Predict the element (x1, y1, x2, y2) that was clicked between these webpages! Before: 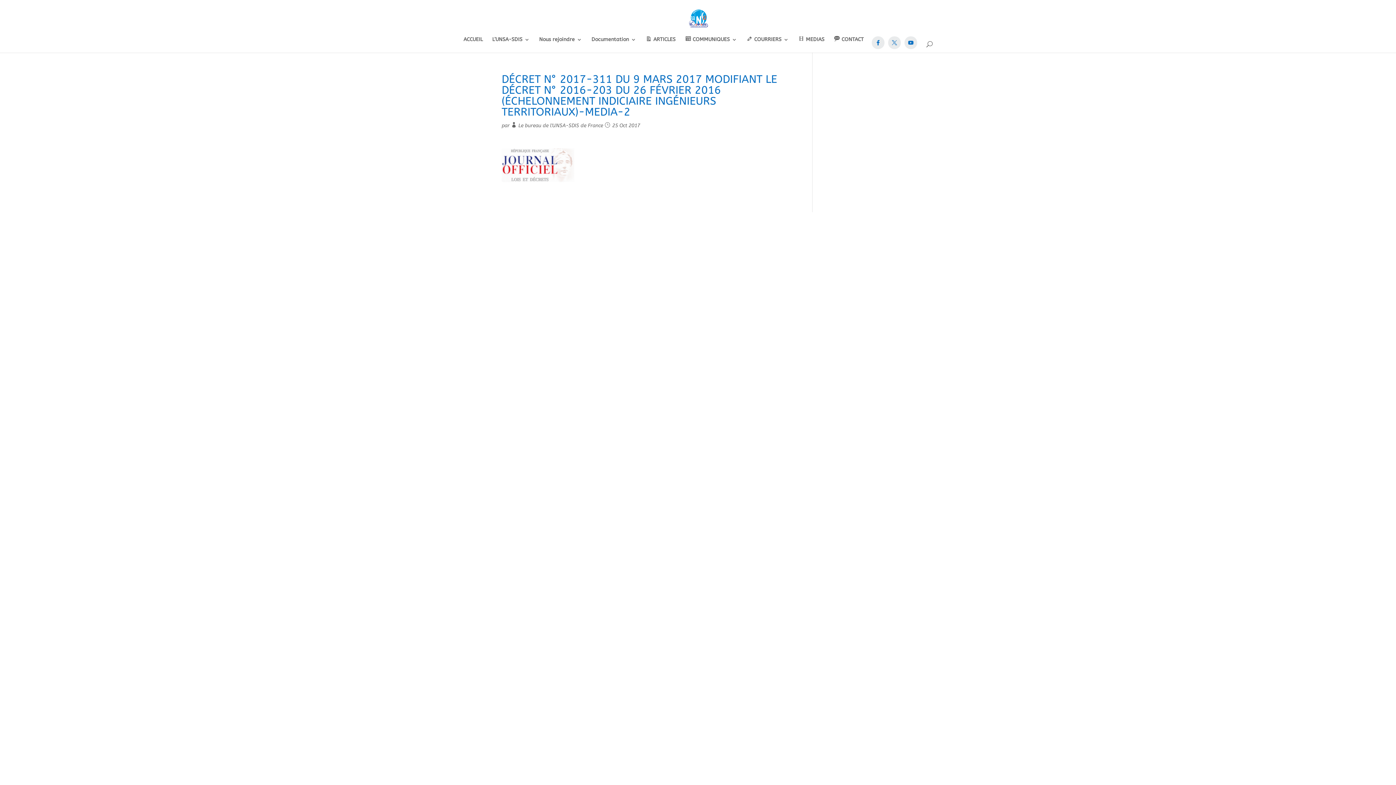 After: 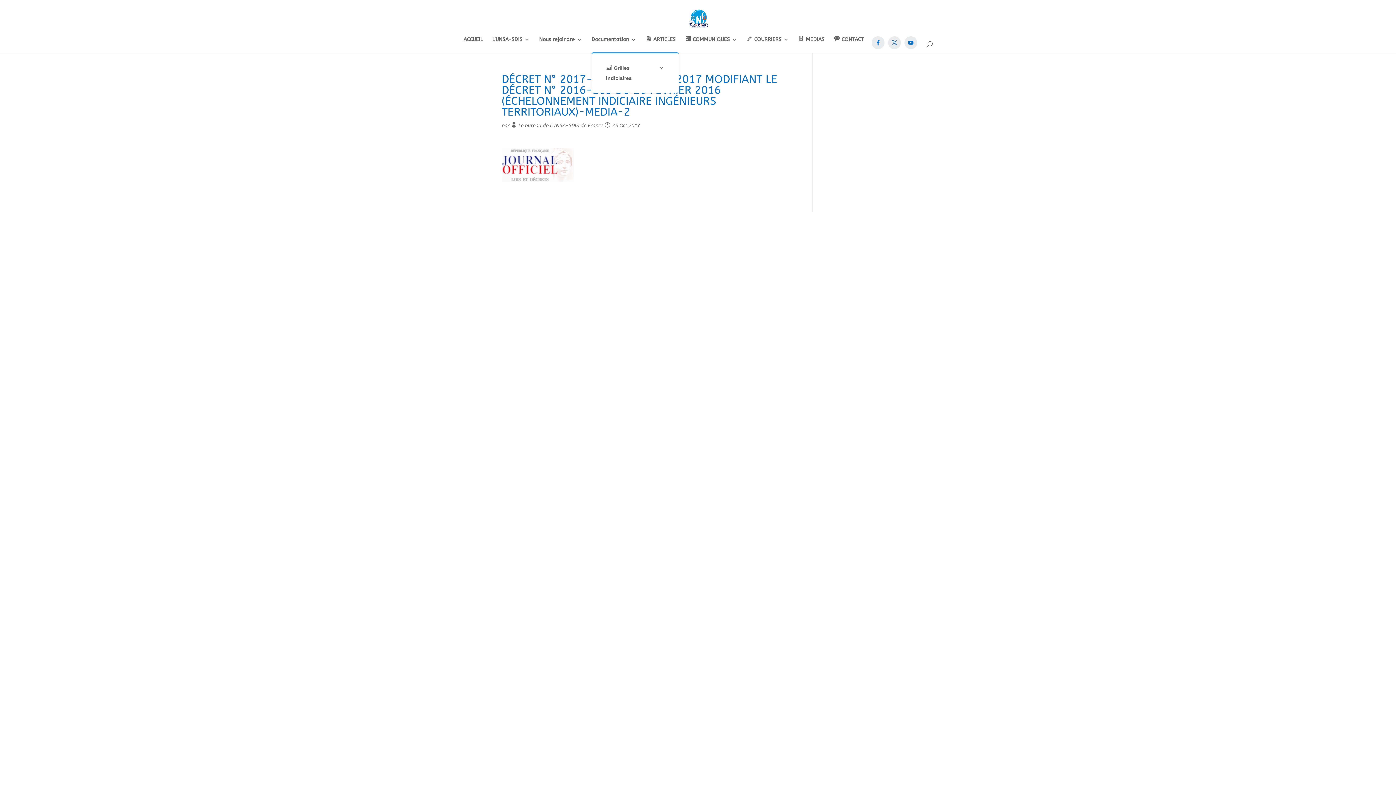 Action: bbox: (591, 36, 636, 52) label: Documentation